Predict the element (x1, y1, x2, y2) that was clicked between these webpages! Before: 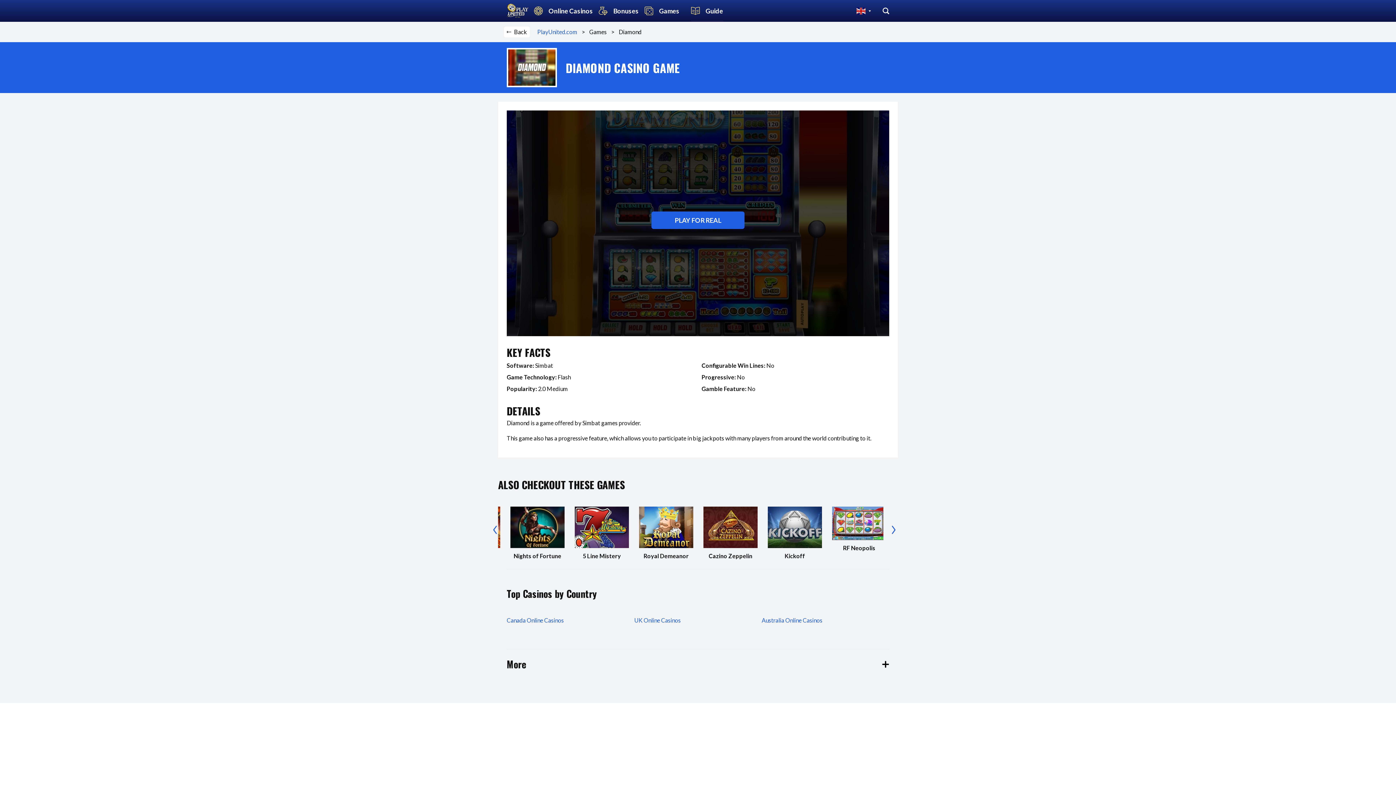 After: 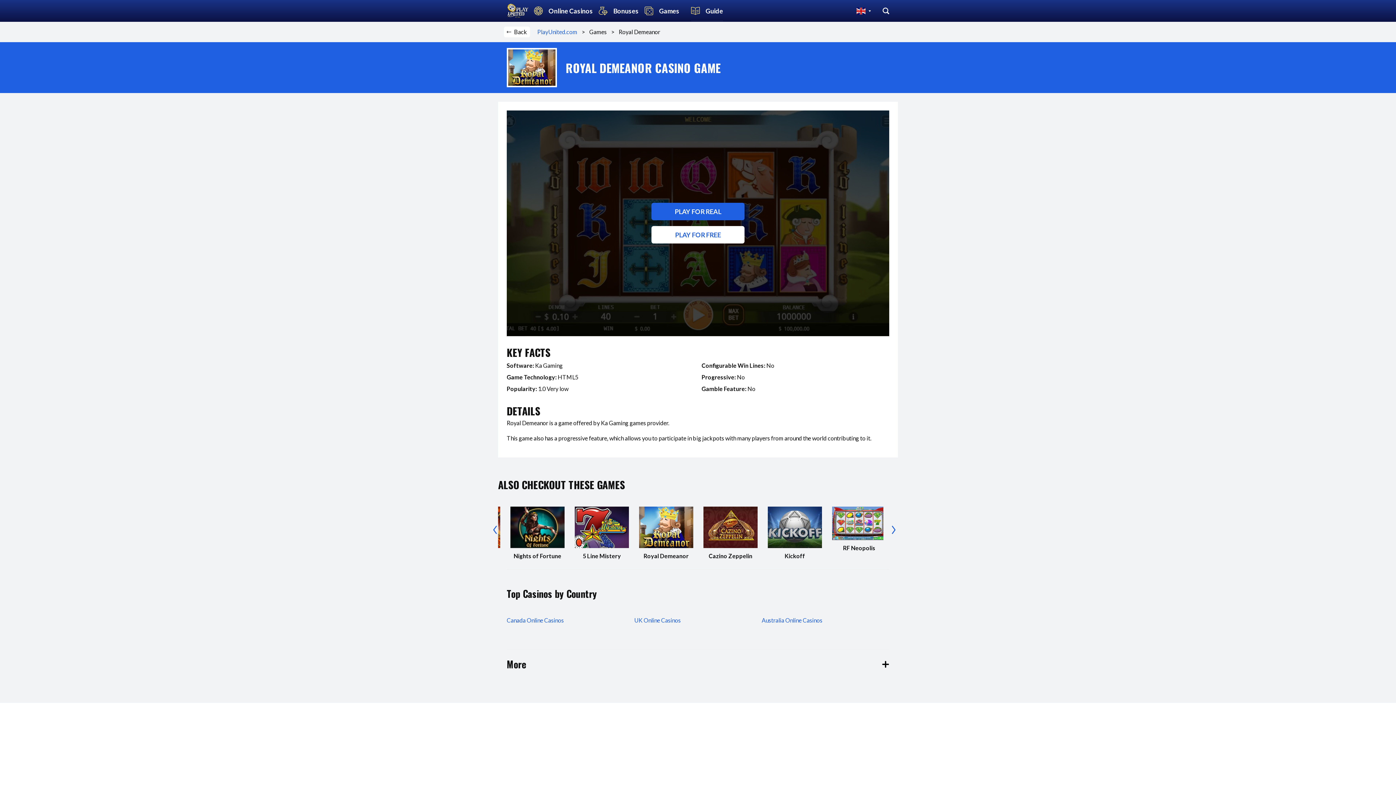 Action: bbox: (639, 506, 693, 559) label: Royal Demeanor